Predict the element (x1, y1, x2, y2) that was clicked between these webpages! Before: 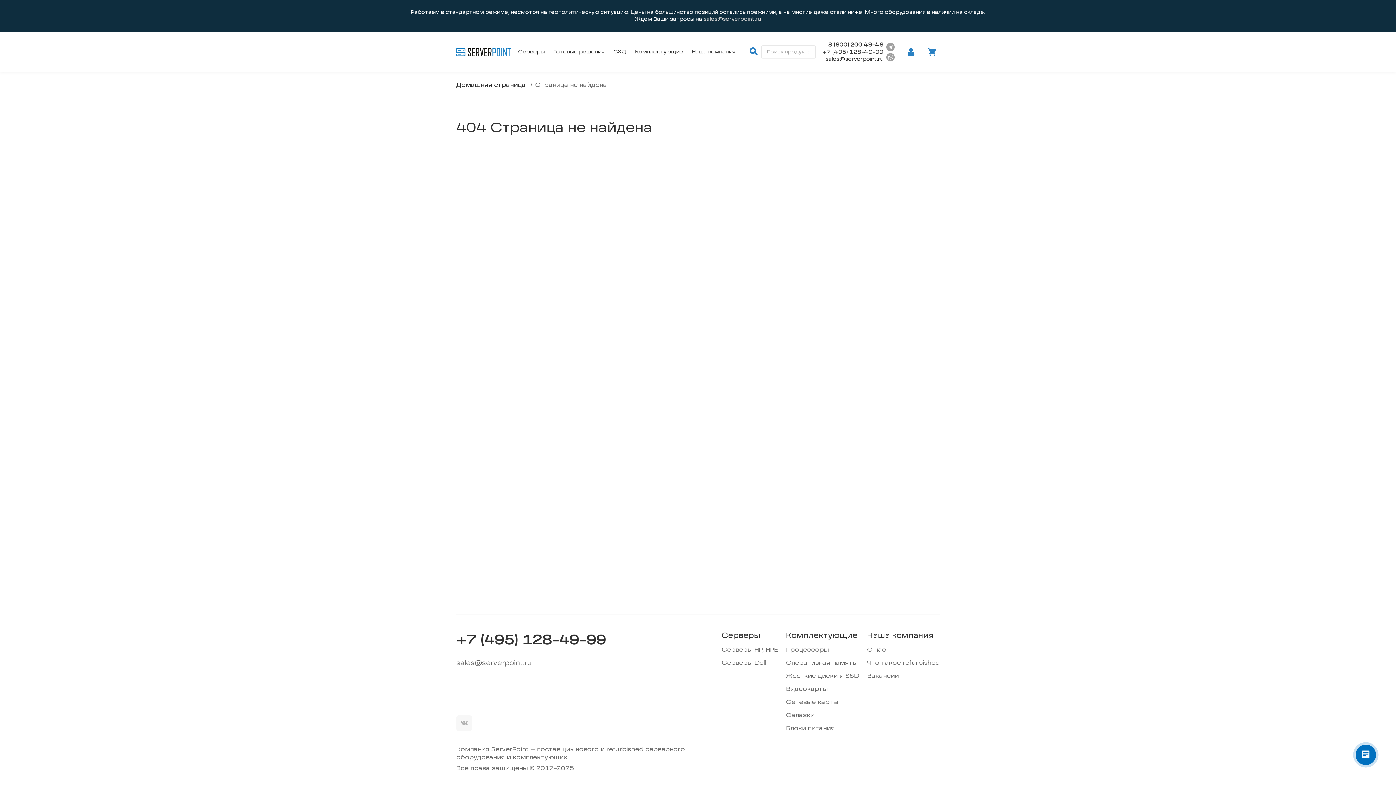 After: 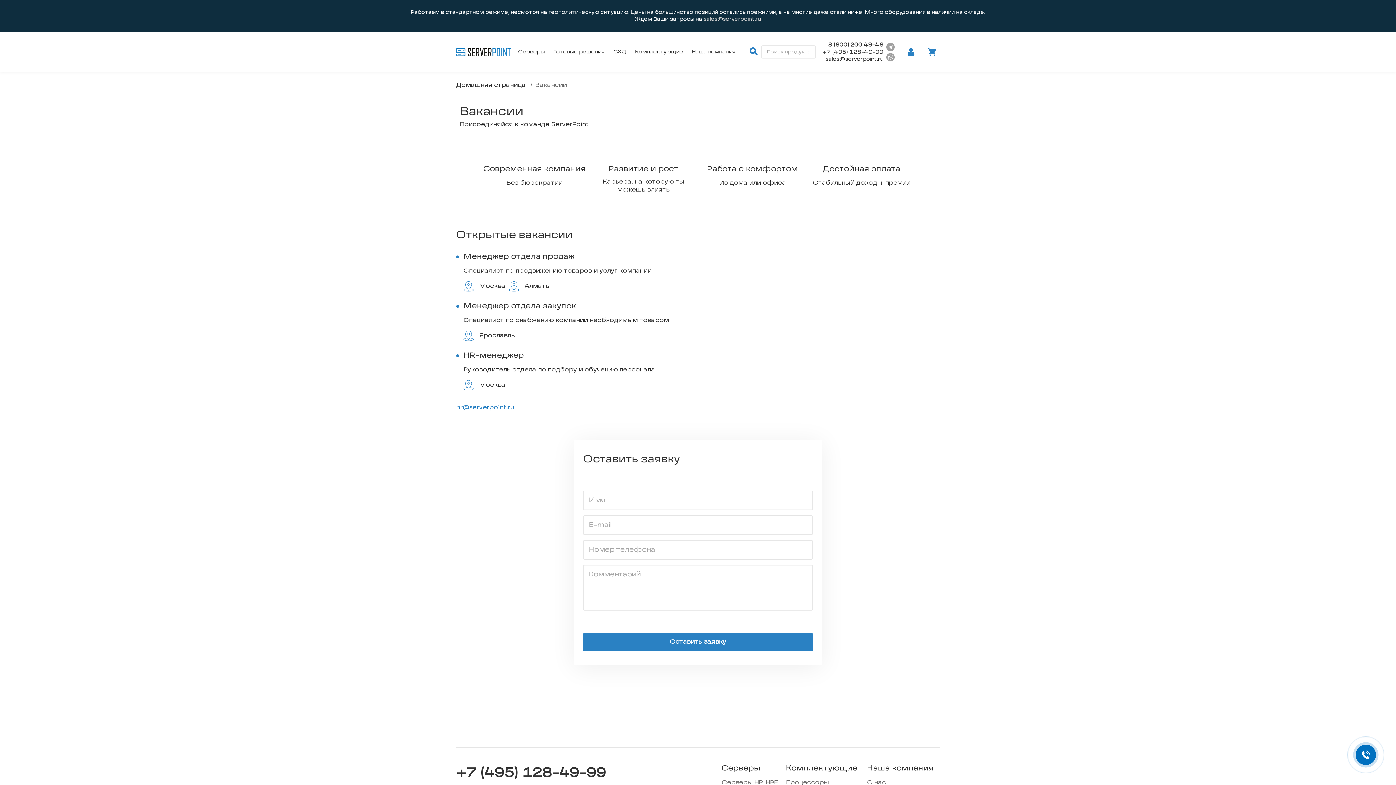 Action: bbox: (867, 673, 898, 679) label: Вакансии